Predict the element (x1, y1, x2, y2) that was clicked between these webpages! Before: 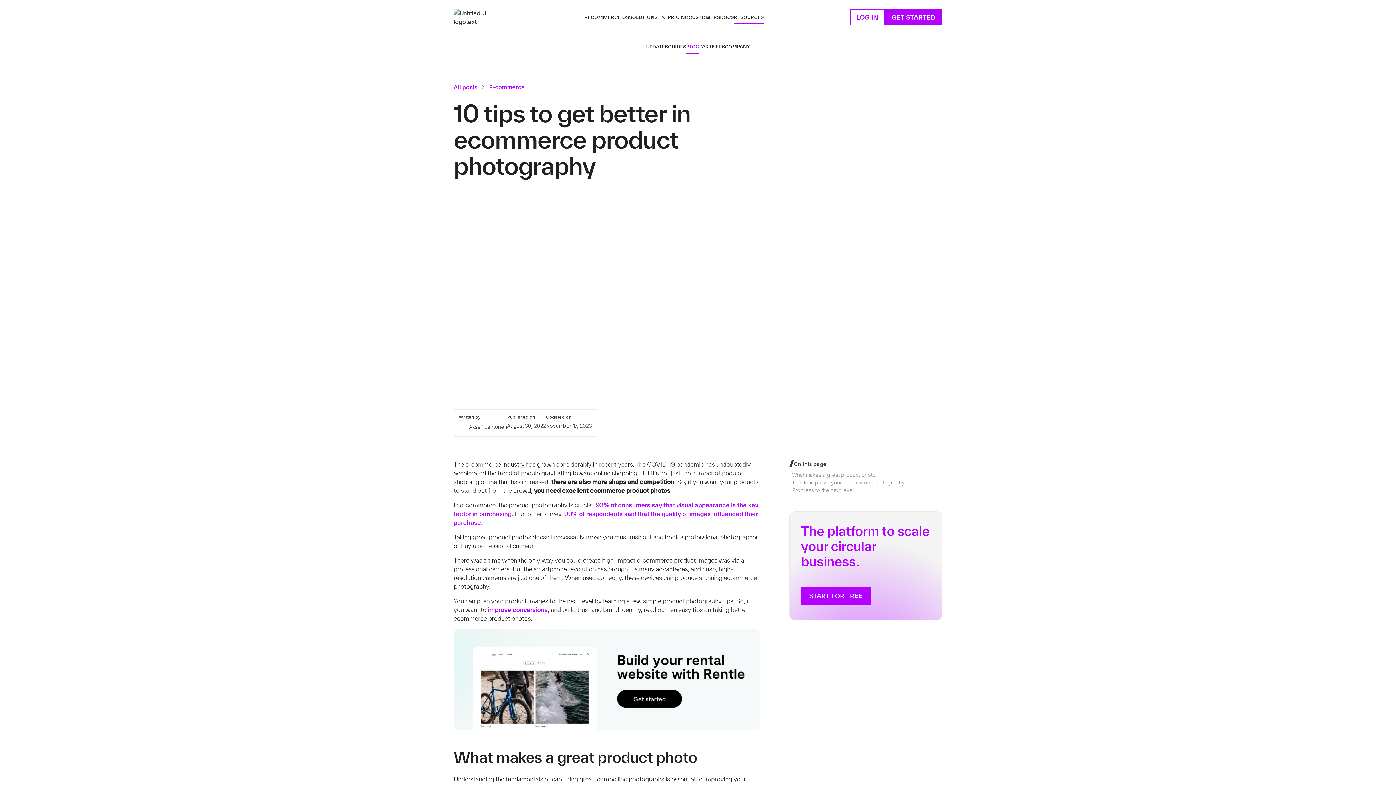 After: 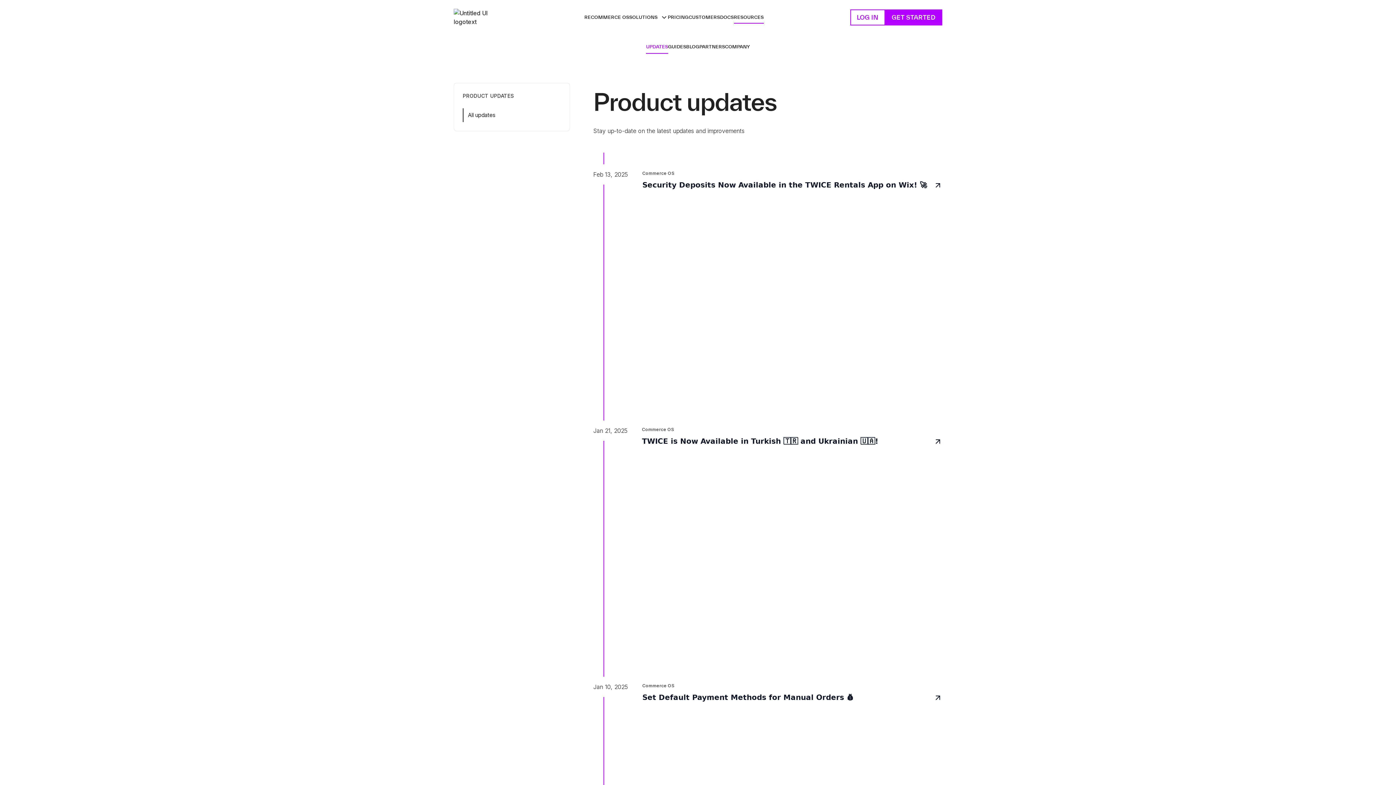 Action: bbox: (646, 40, 668, 53) label: UPDATES